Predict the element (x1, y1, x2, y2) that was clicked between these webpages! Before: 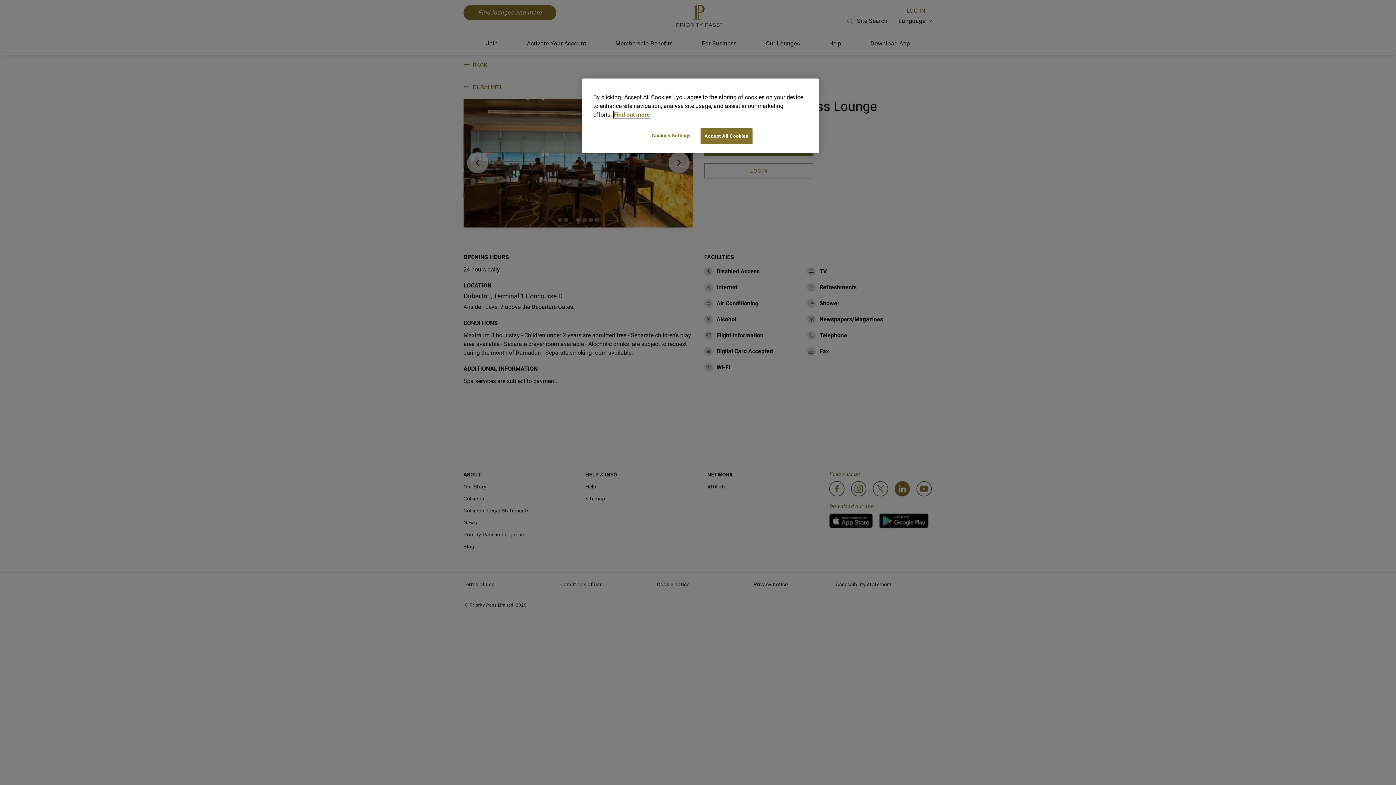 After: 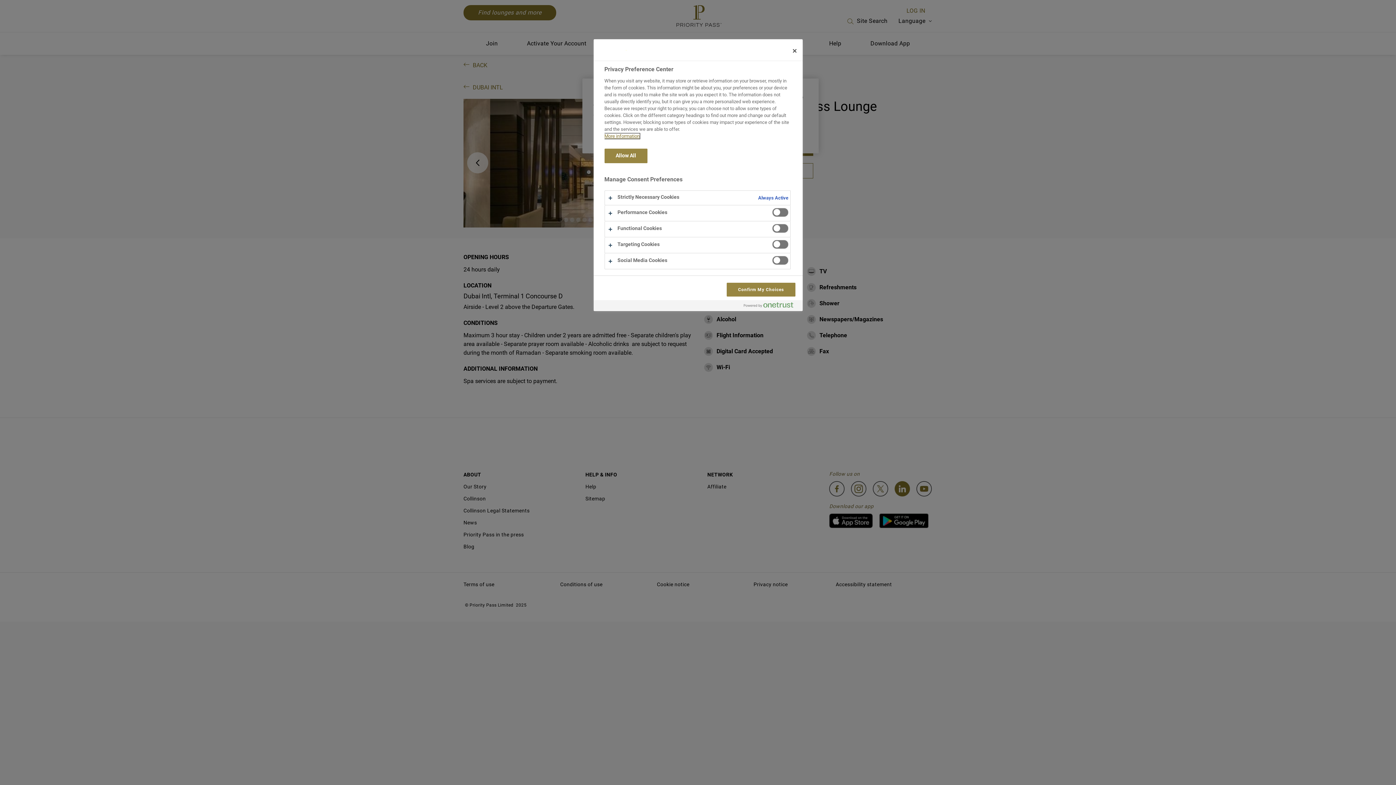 Action: bbox: (646, 128, 696, 143) label: Cookies Settings